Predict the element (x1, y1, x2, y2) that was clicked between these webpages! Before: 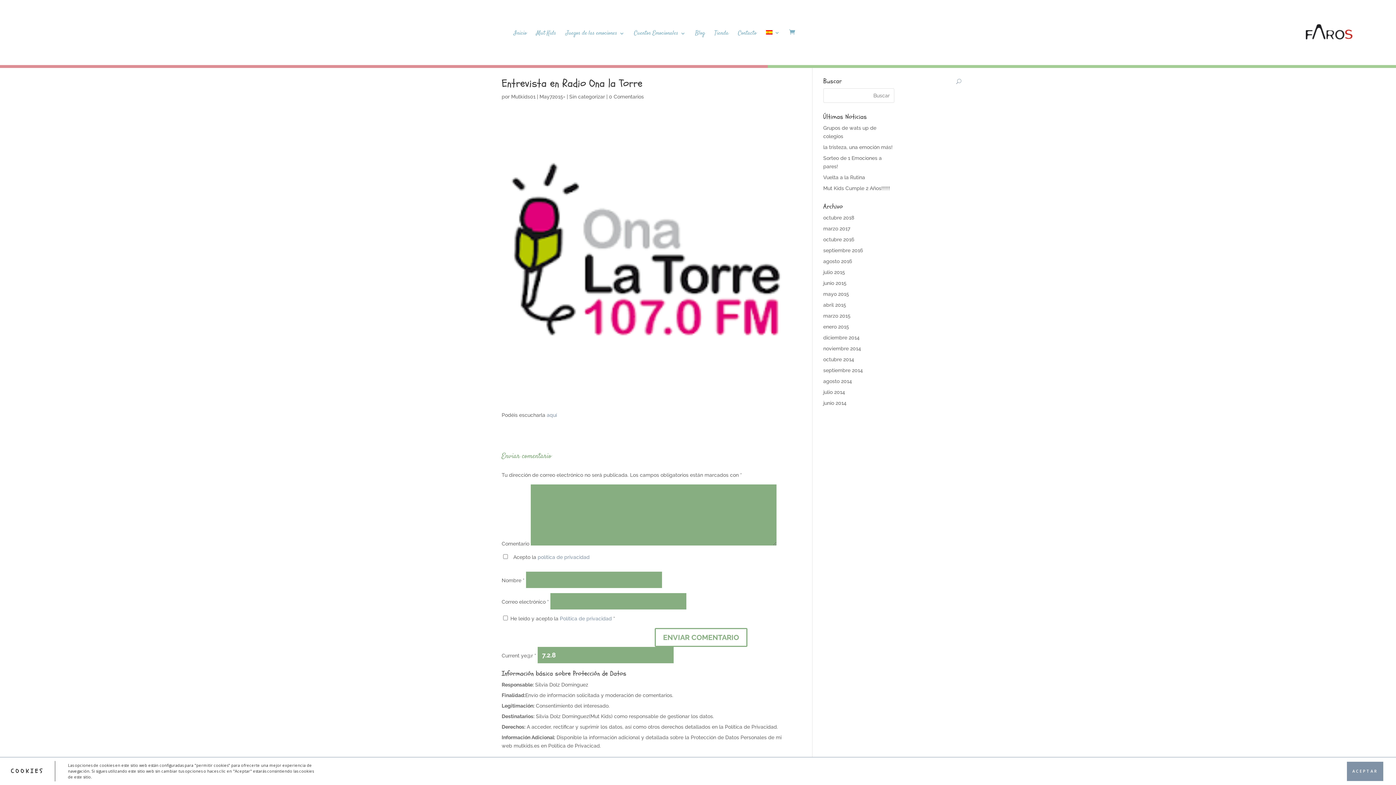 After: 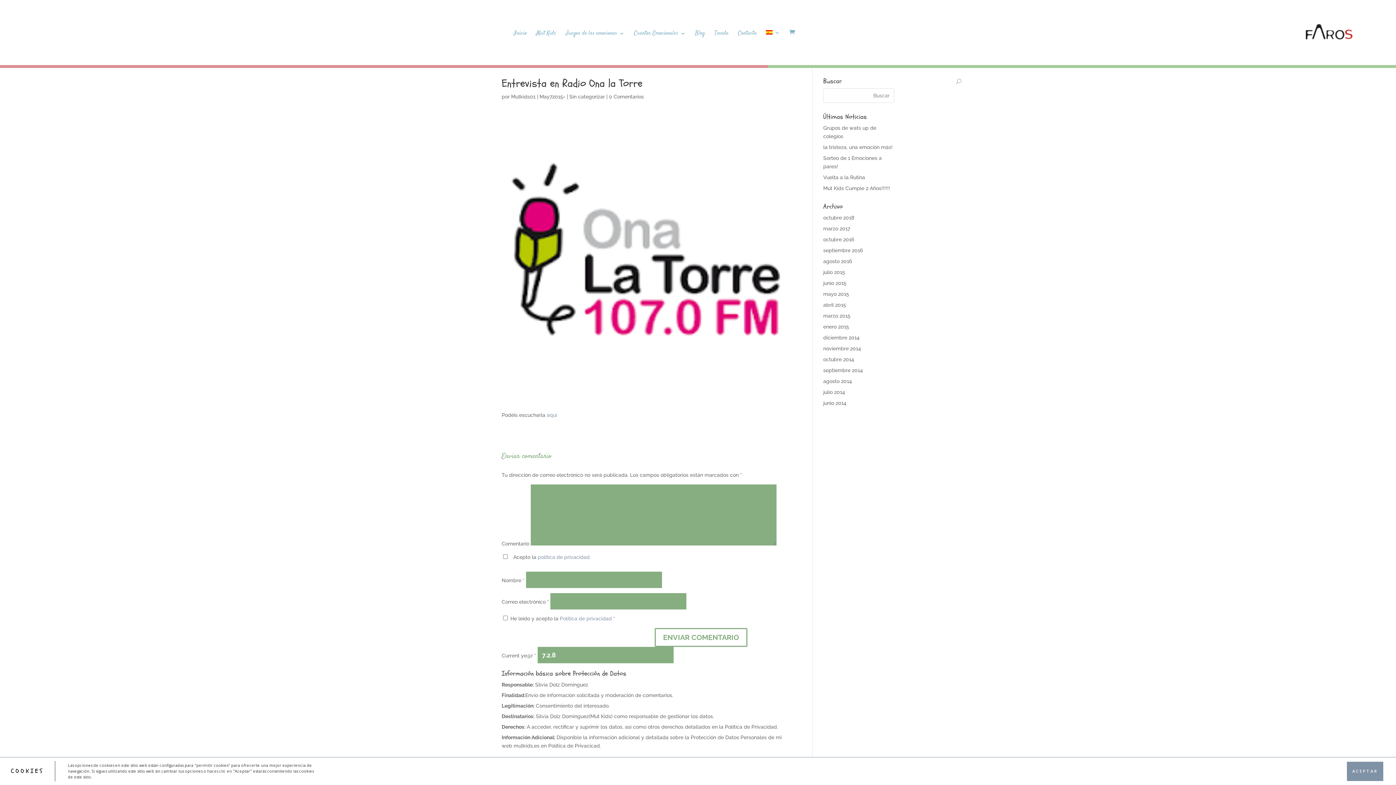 Action: bbox: (766, 30, 780, 65)